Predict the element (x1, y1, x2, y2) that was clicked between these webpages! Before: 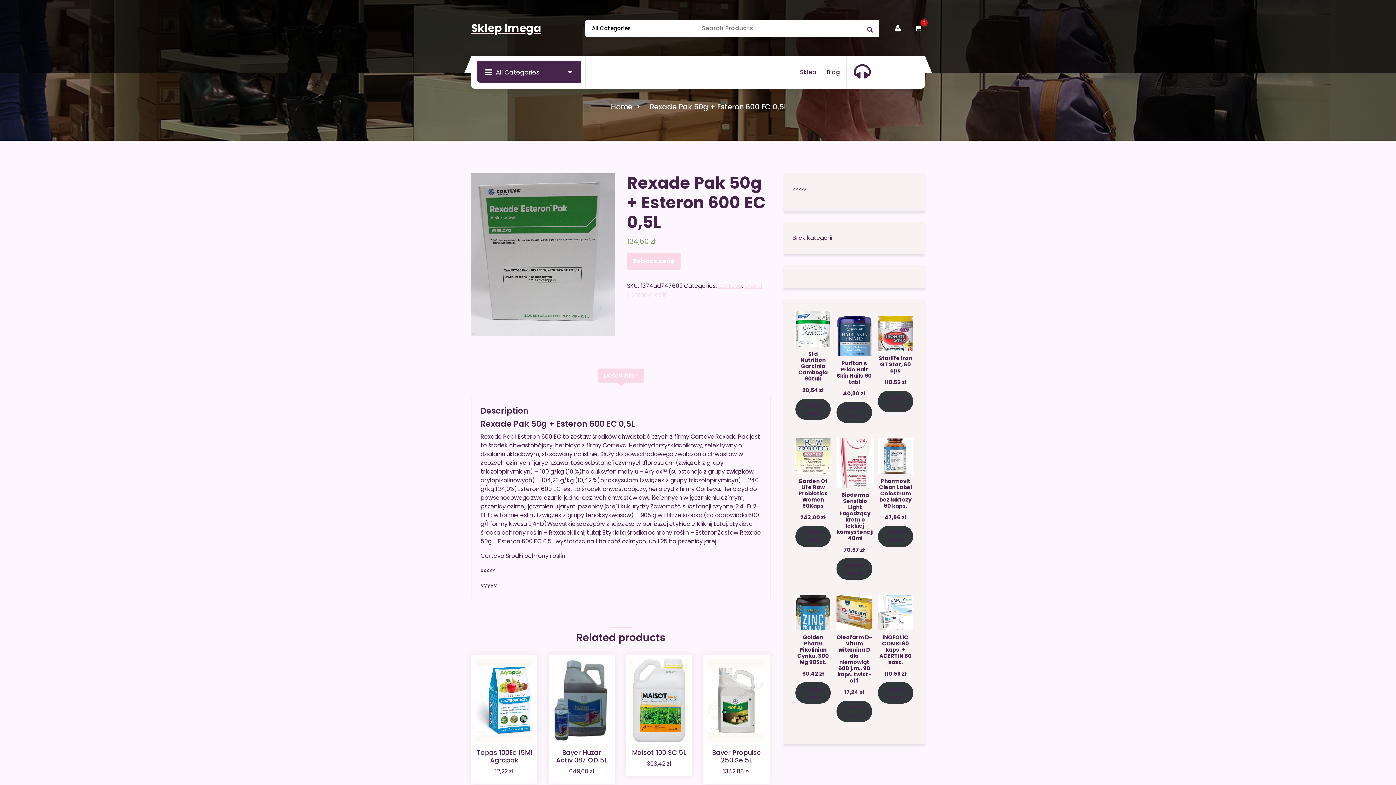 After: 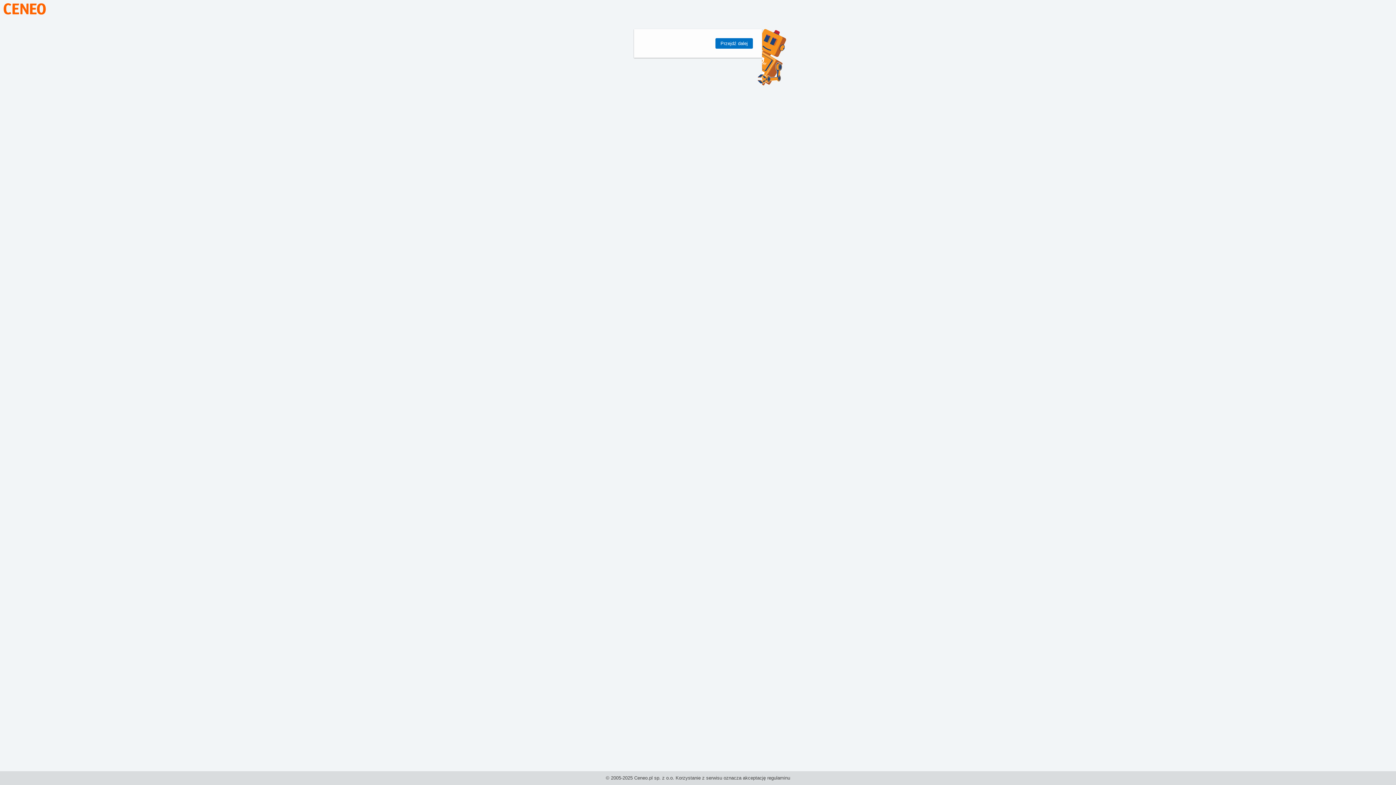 Action: label: Zobacz cenę bbox: (836, 402, 872, 423)